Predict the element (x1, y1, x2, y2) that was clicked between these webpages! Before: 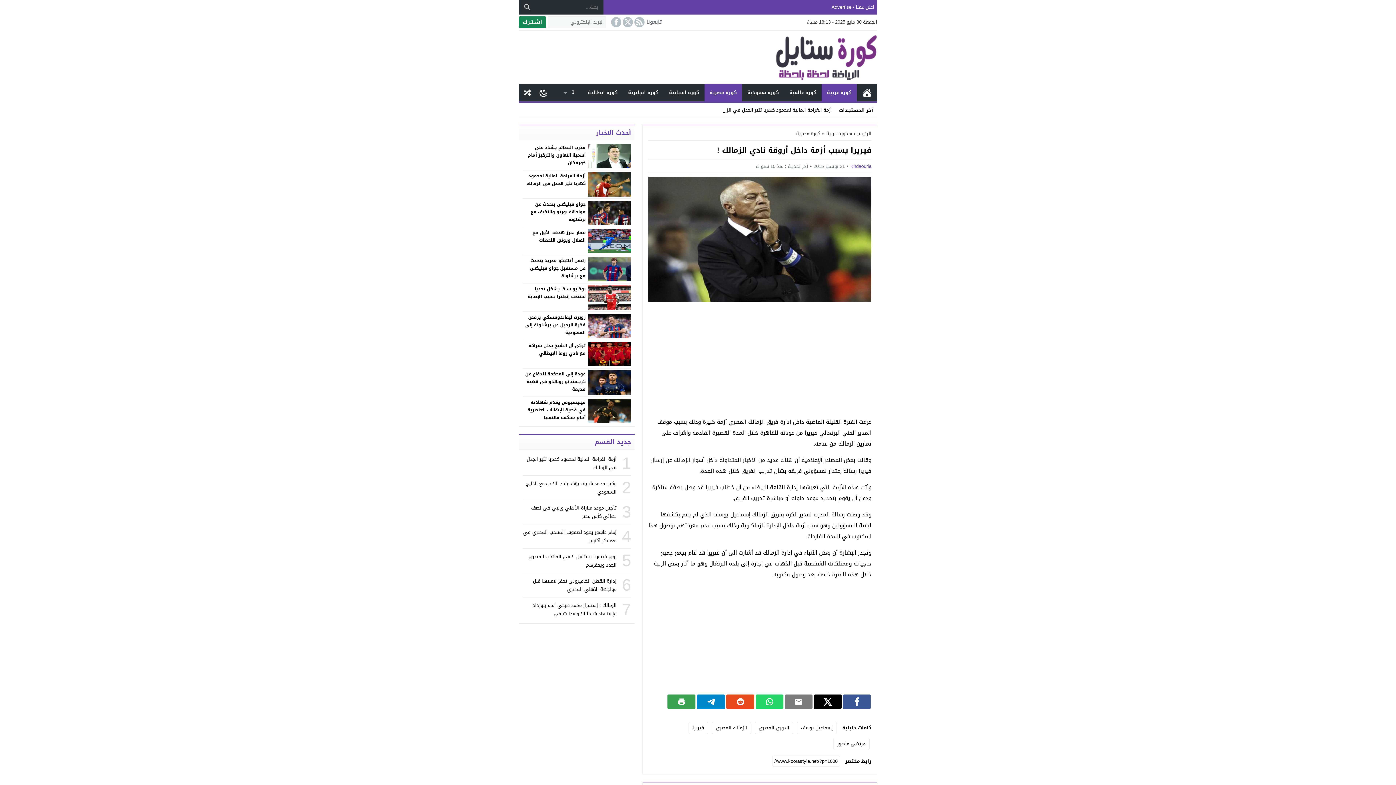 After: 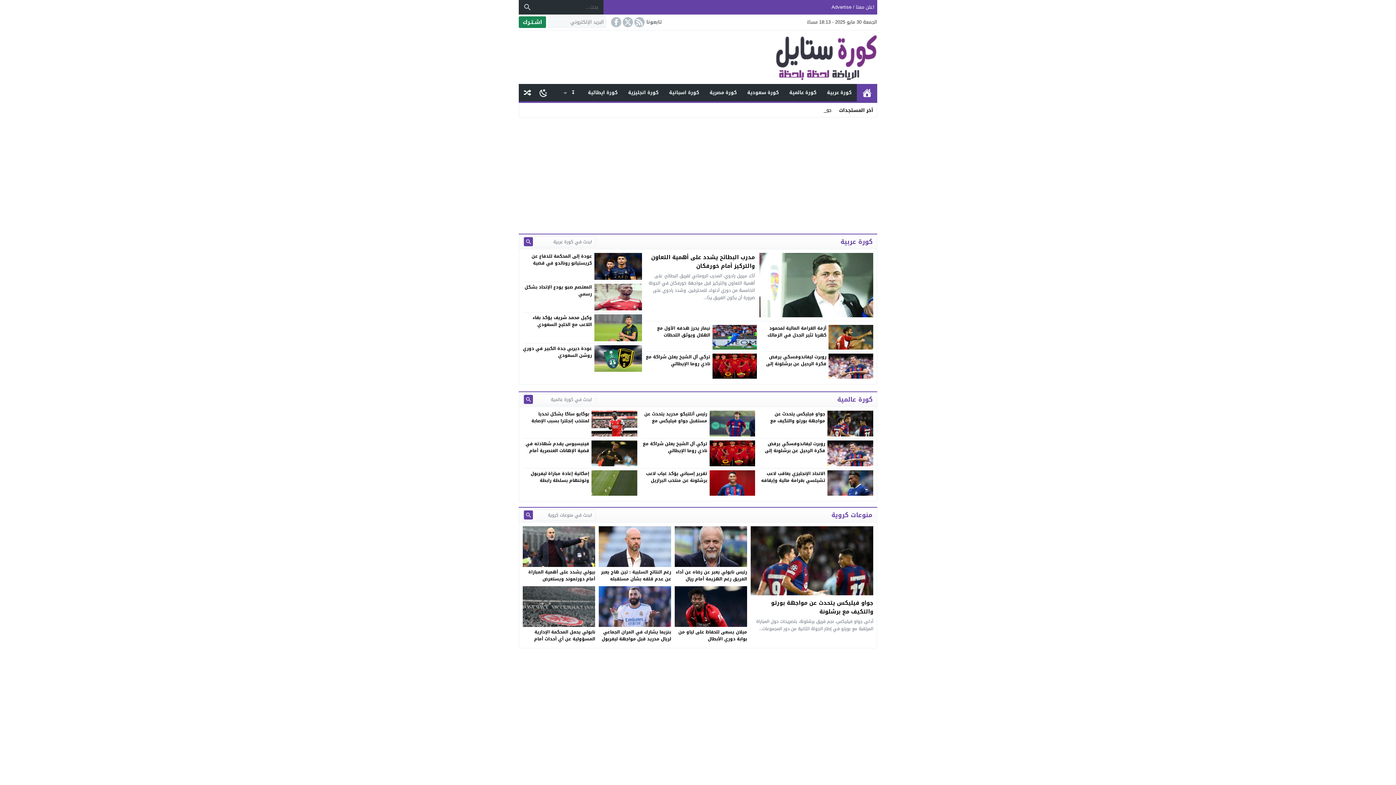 Action: bbox: (518, 34, 877, 80)